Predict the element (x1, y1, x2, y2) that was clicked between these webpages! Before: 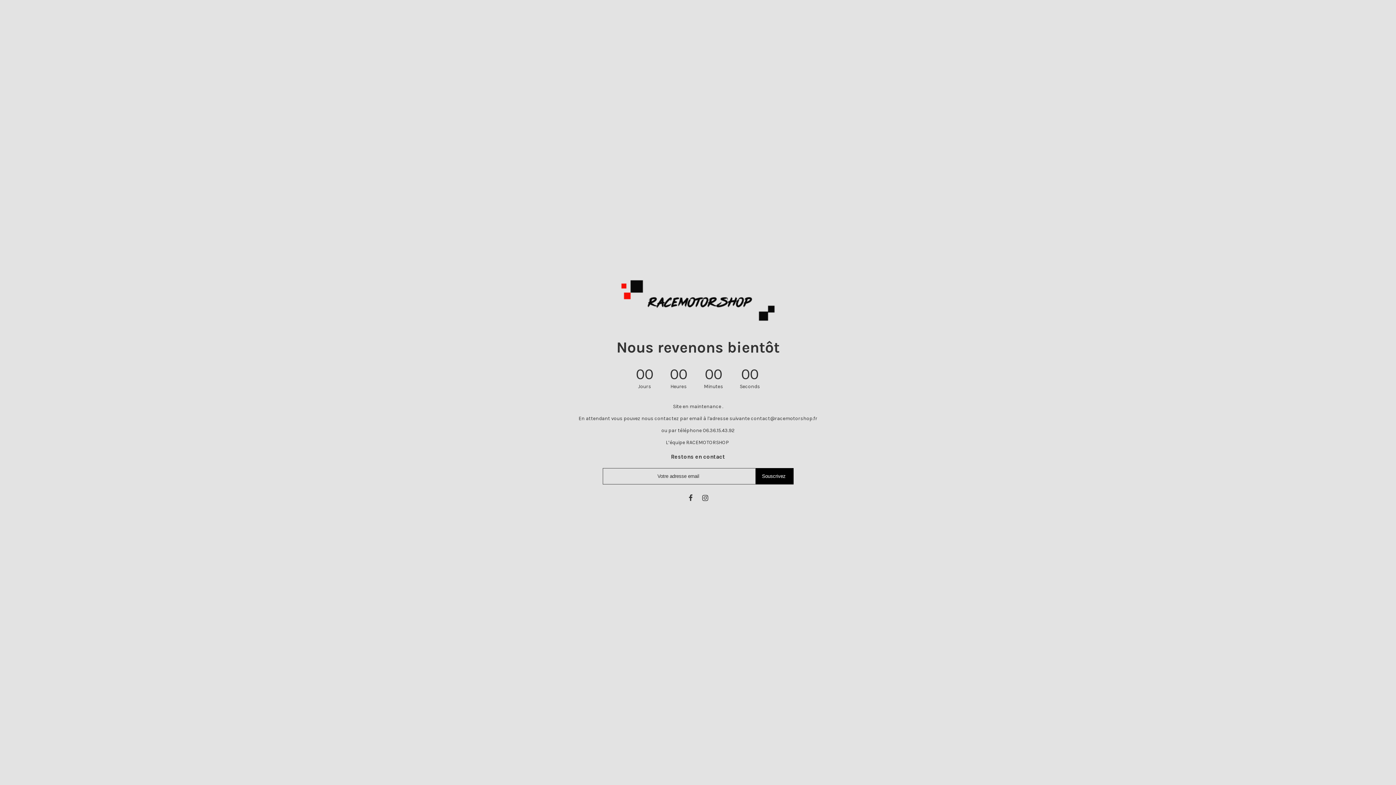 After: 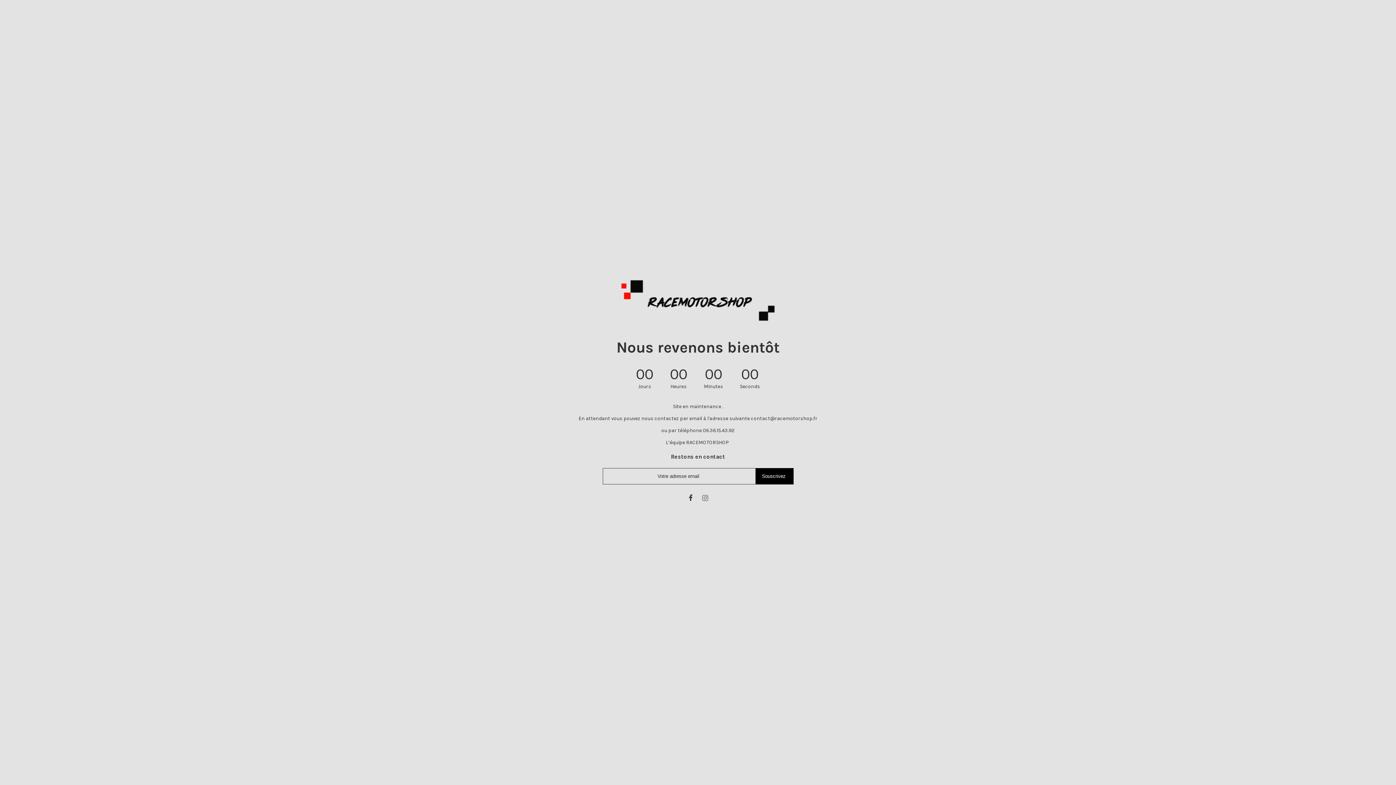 Action: bbox: (701, 494, 710, 502)